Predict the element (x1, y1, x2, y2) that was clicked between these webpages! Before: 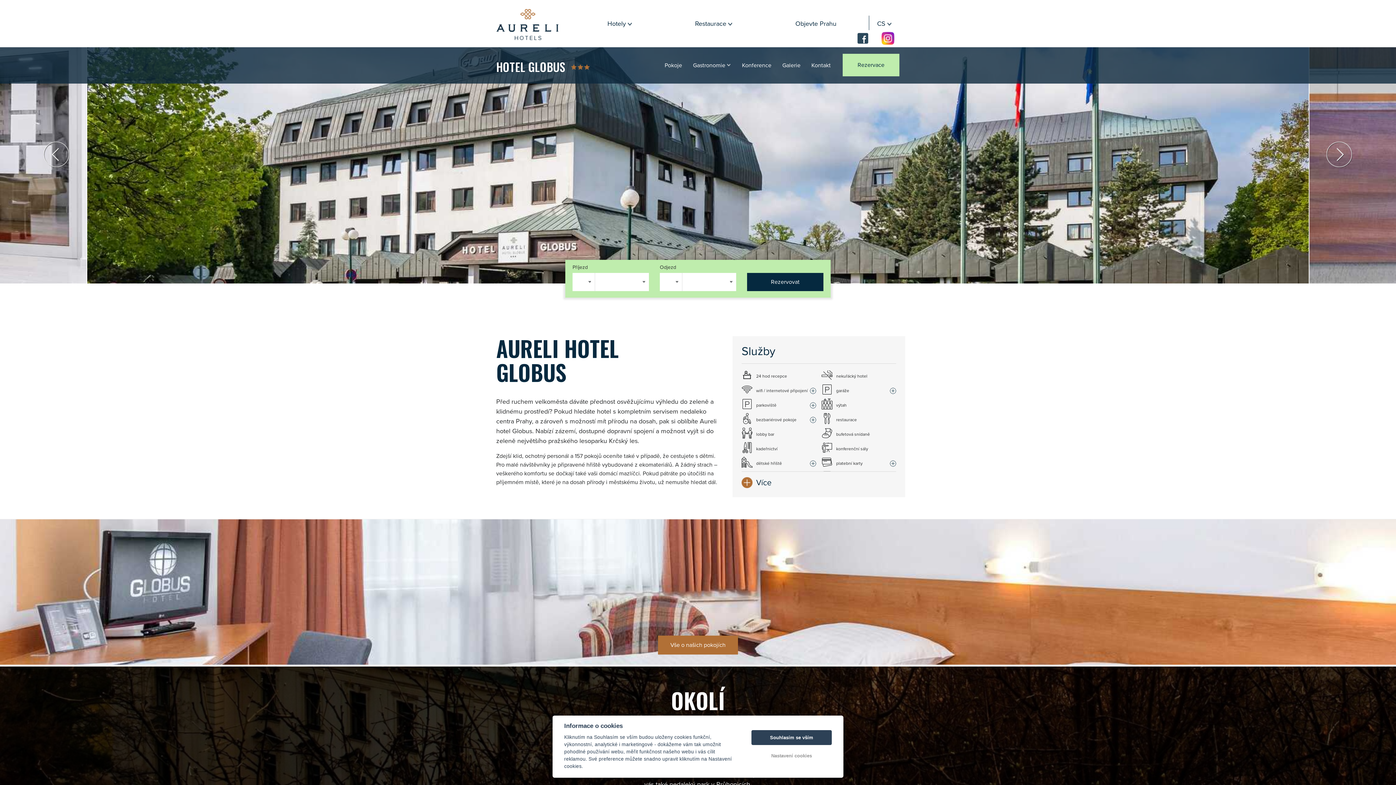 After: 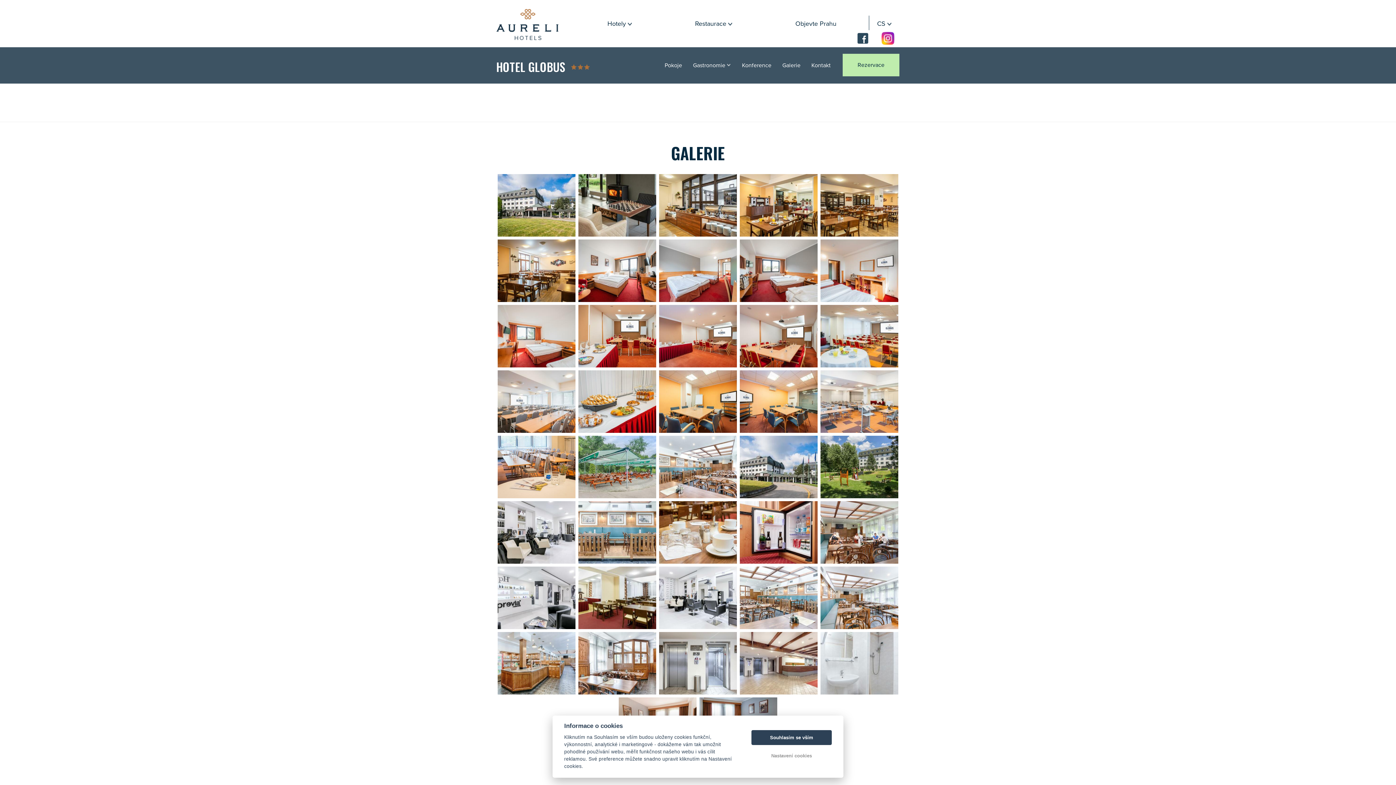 Action: bbox: (777, 59, 806, 71) label: Galerie